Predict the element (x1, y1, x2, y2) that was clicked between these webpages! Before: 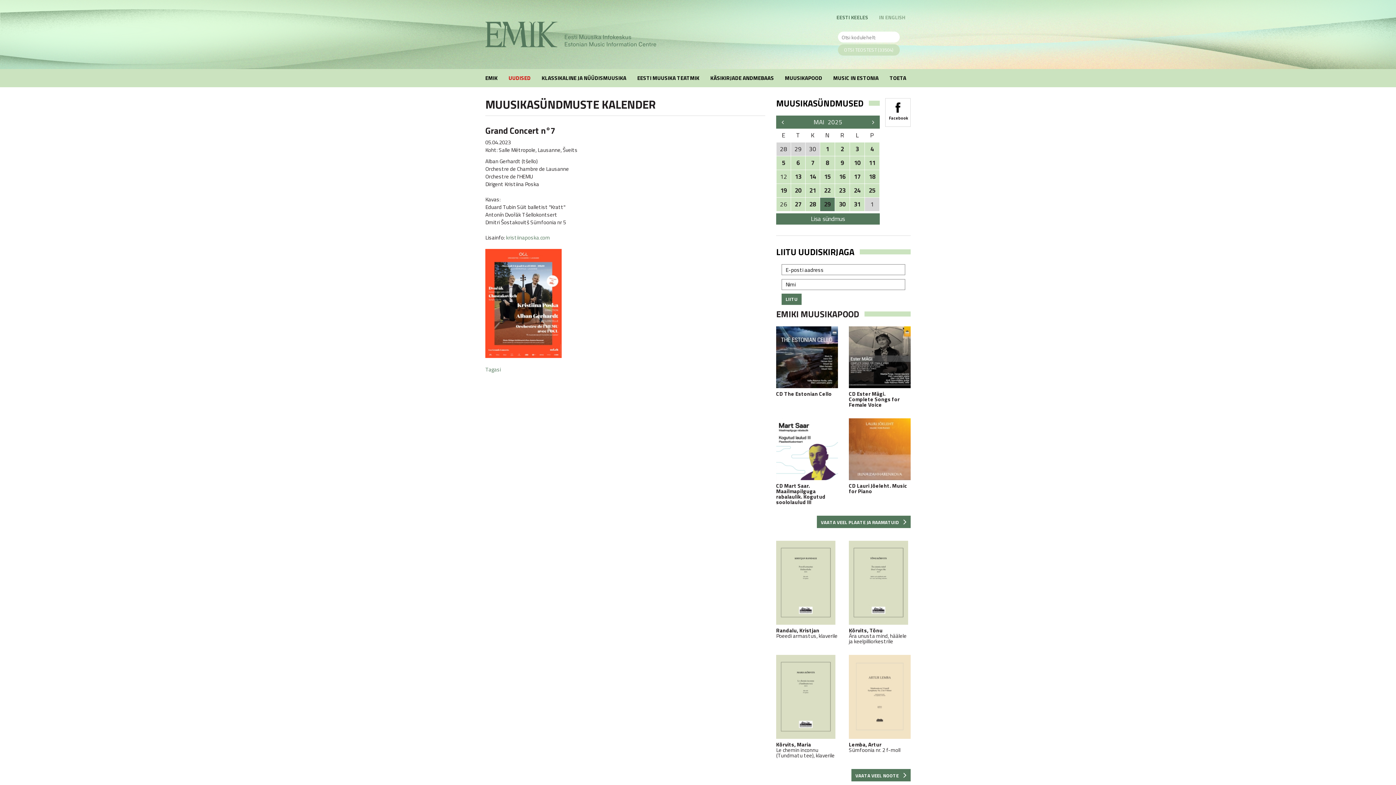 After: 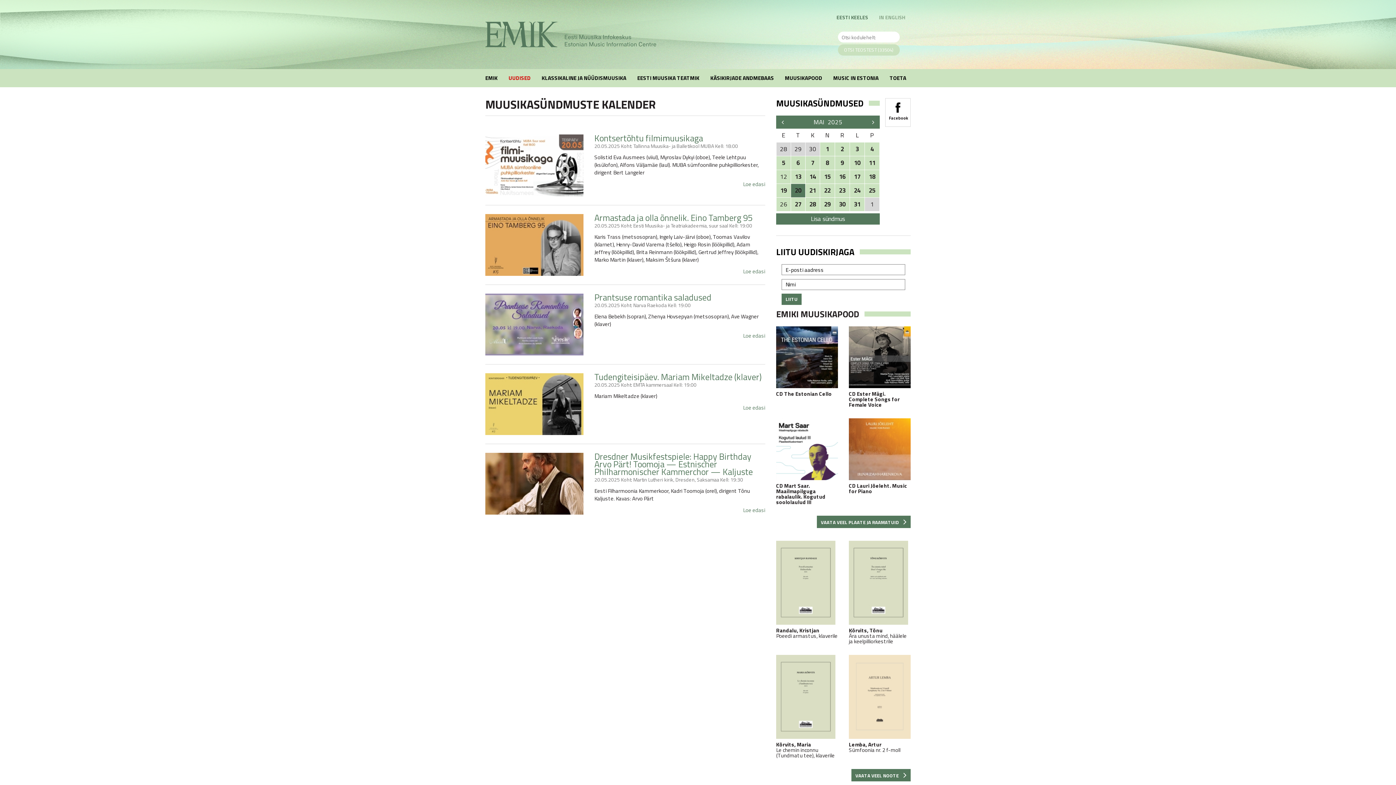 Action: label: 20 bbox: (791, 184, 805, 197)